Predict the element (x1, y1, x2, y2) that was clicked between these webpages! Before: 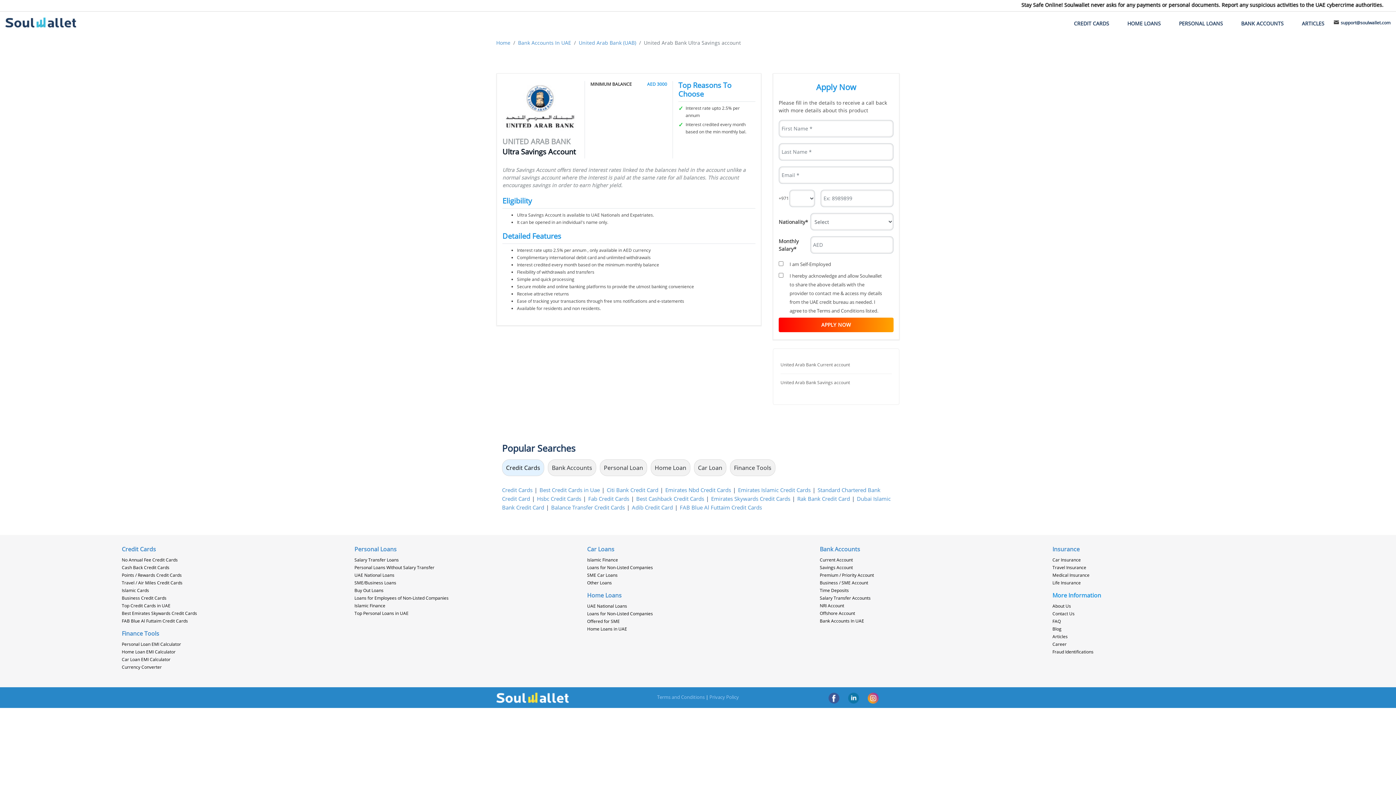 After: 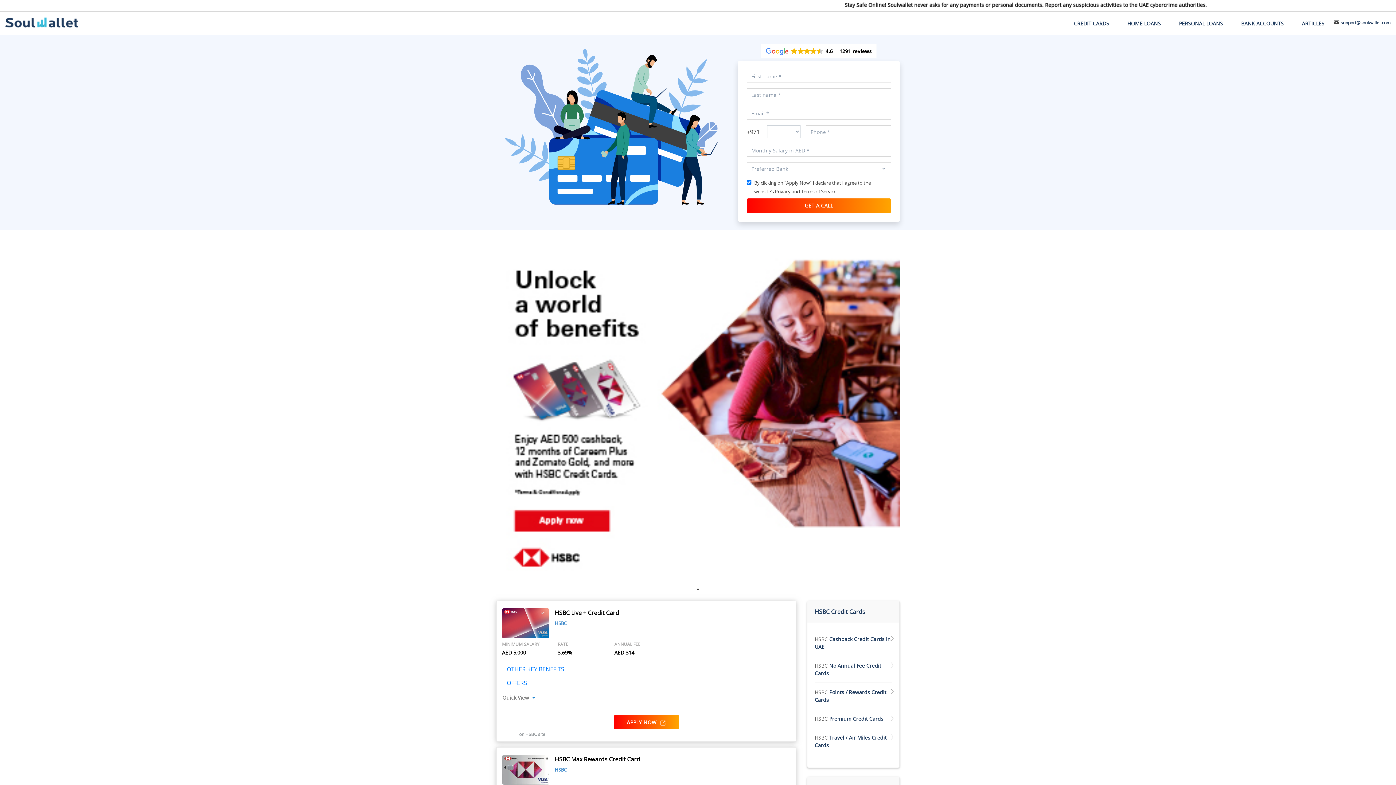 Action: bbox: (537, 495, 581, 502) label: Hsbc Credit Cards